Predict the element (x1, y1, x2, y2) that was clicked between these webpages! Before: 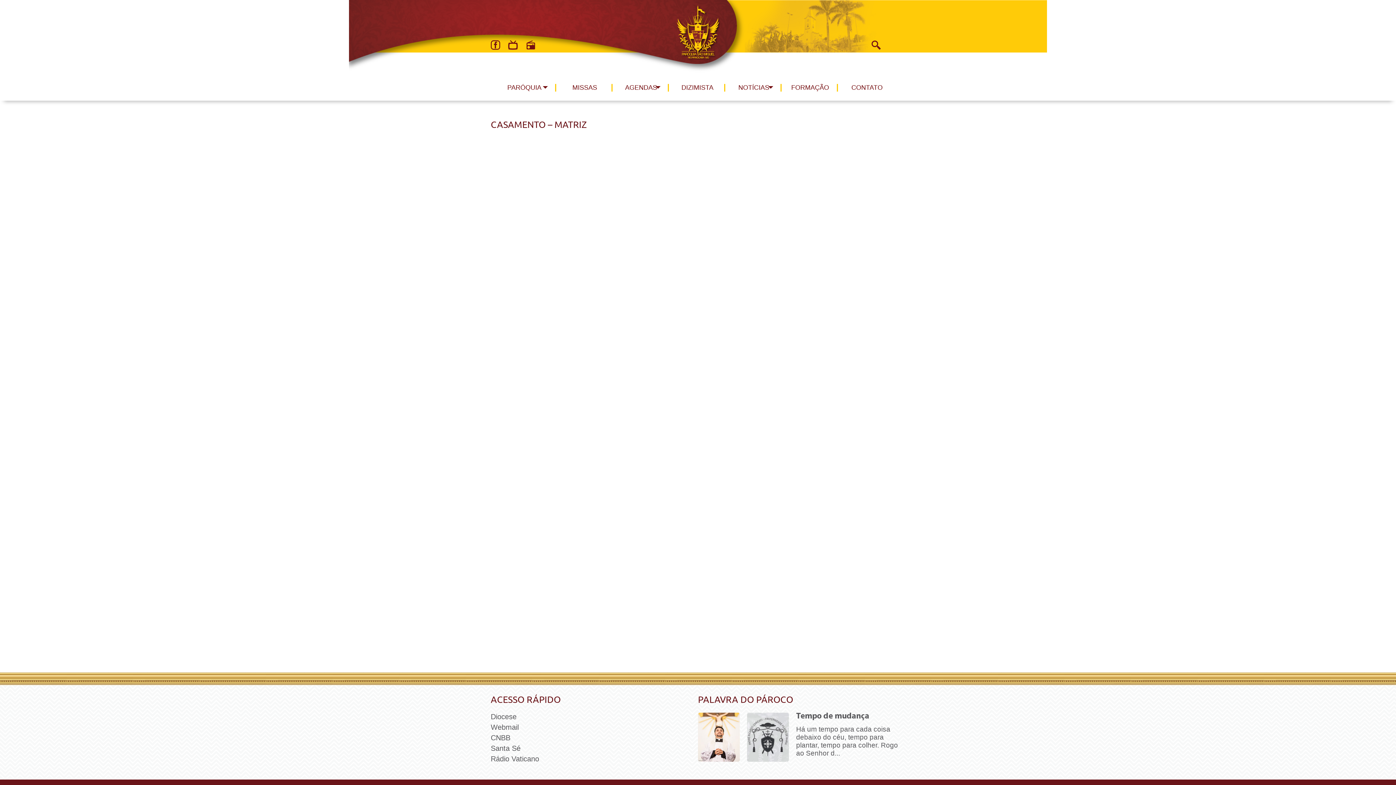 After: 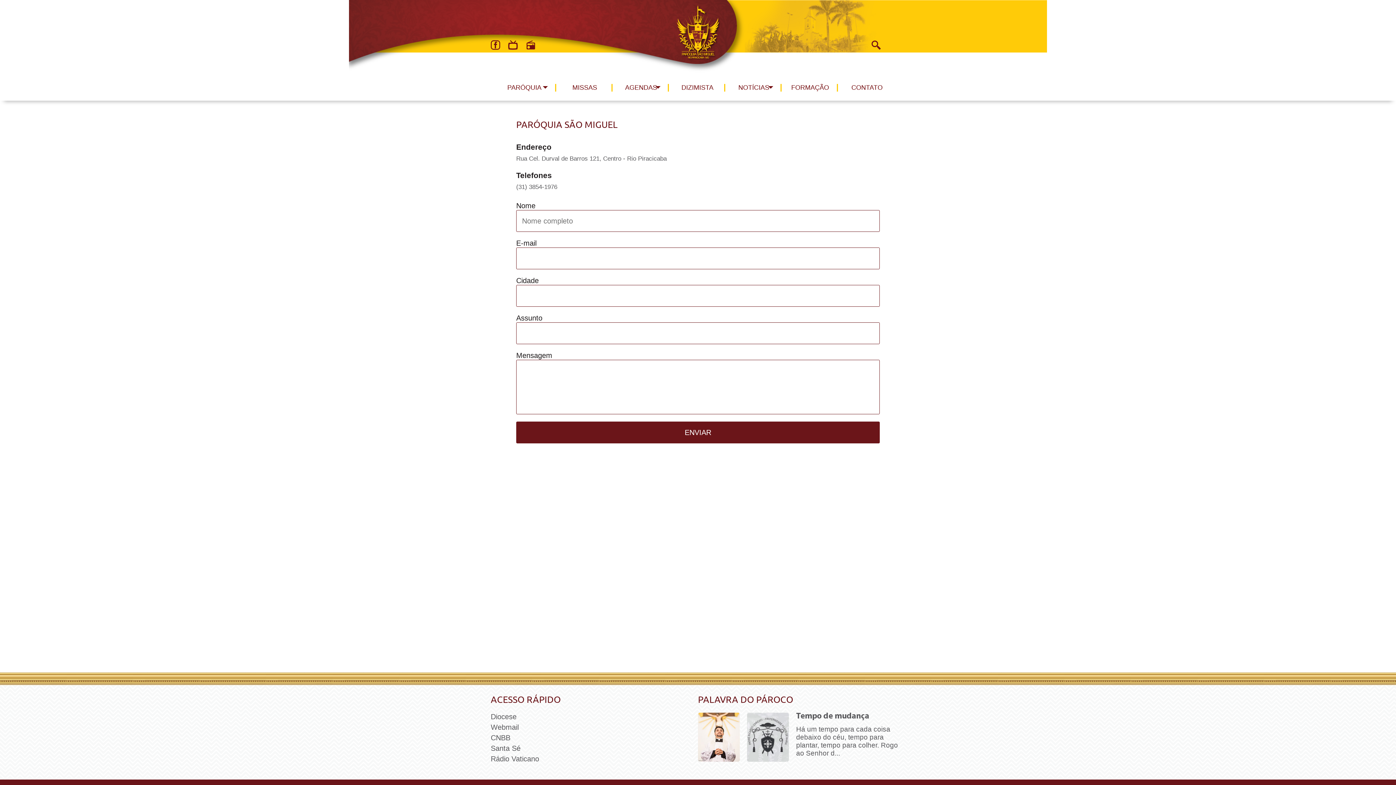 Action: bbox: (851, 83, 882, 91) label: CONTATO